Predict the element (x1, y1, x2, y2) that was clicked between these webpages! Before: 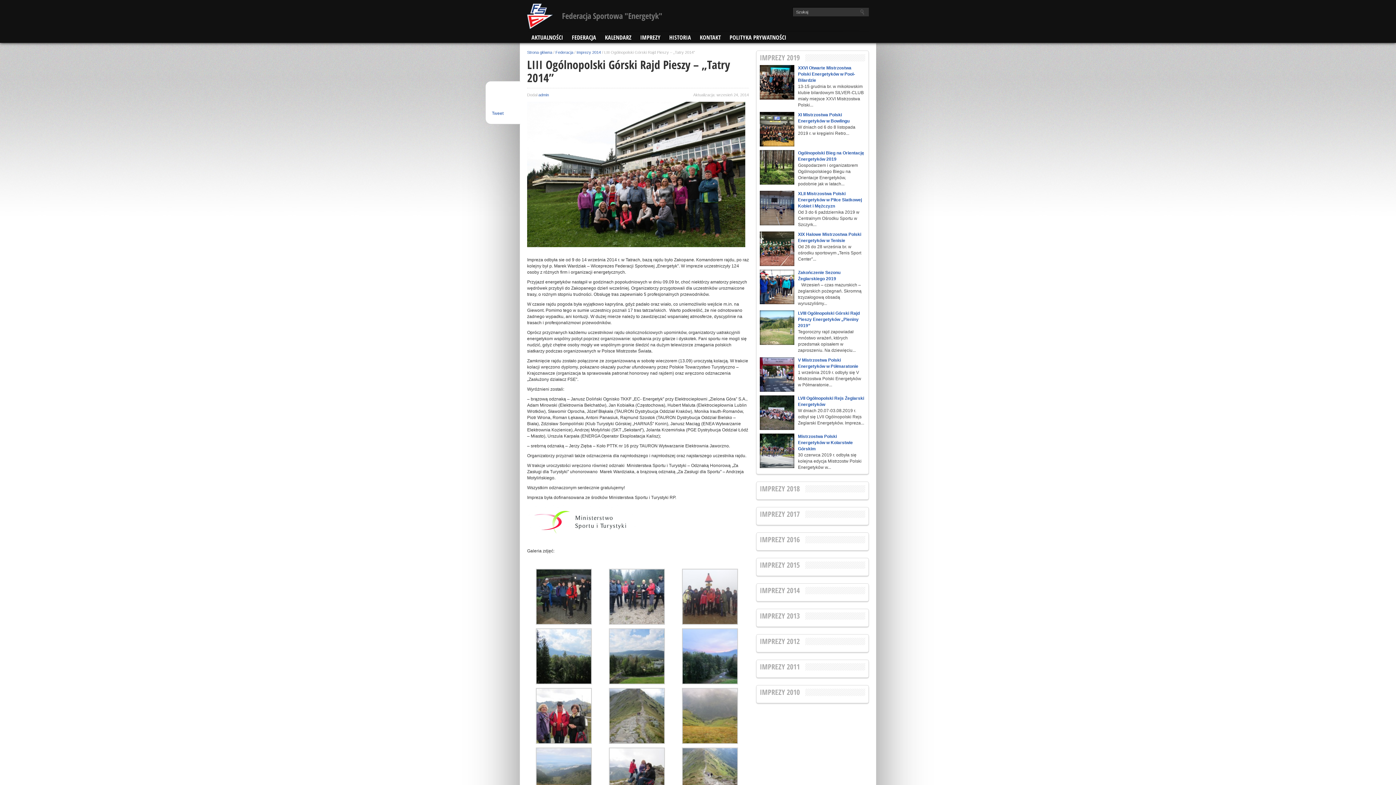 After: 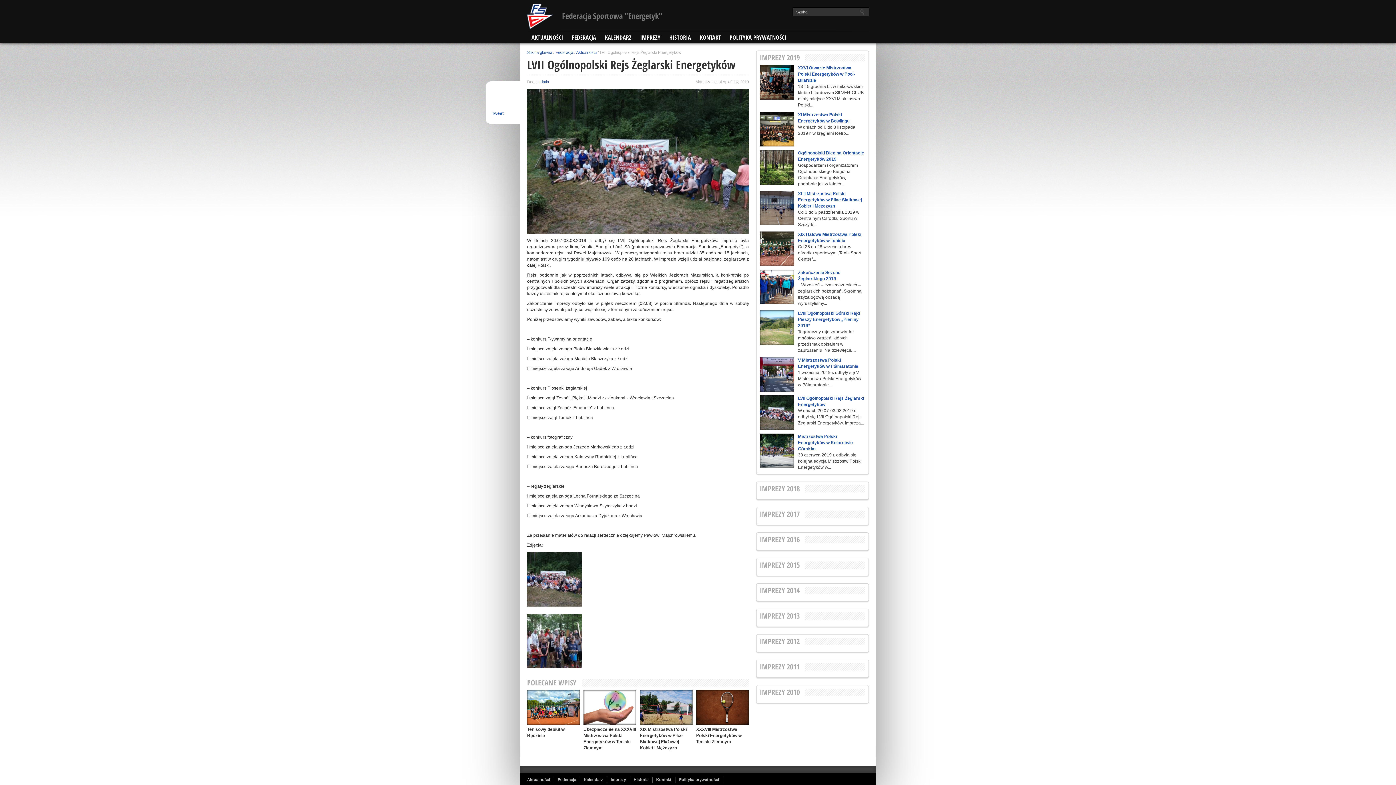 Action: bbox: (760, 395, 794, 430)